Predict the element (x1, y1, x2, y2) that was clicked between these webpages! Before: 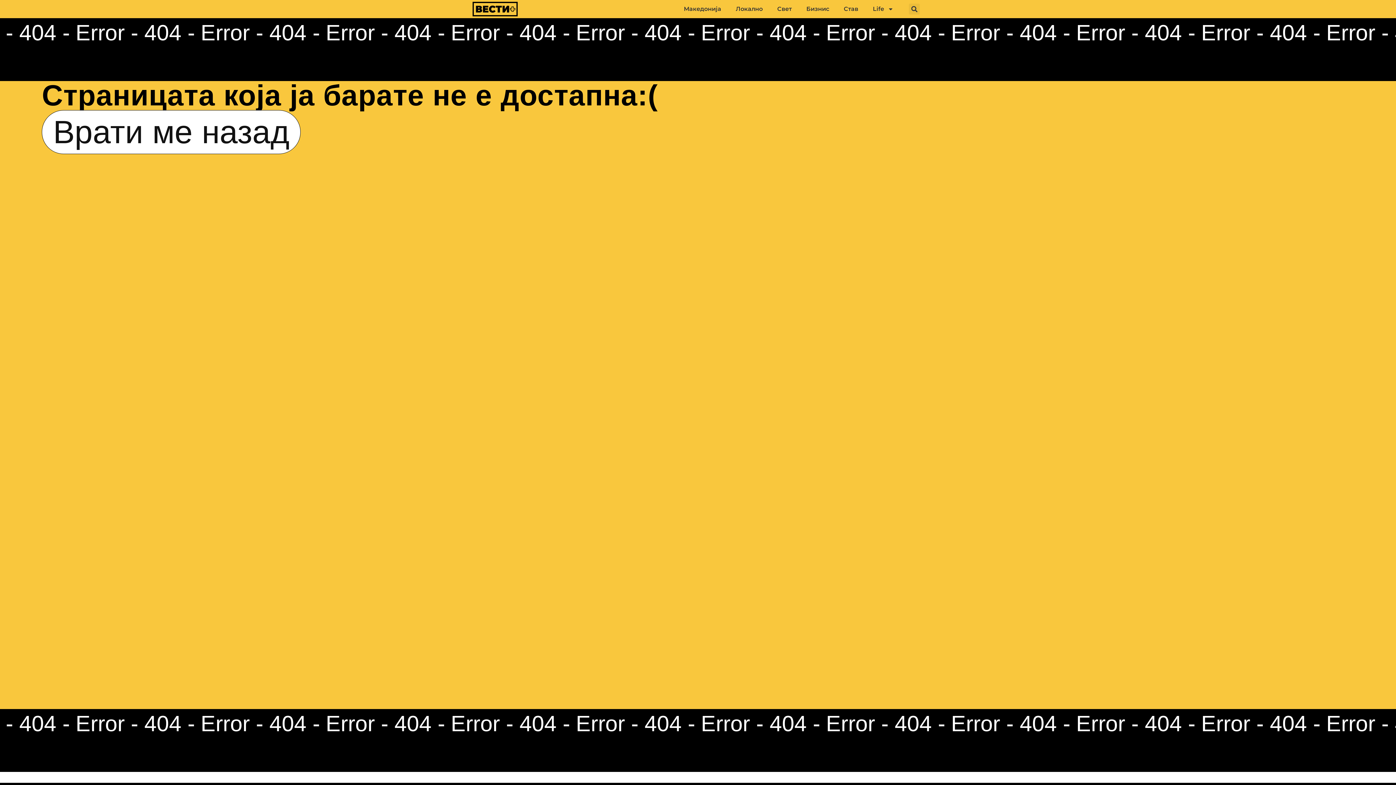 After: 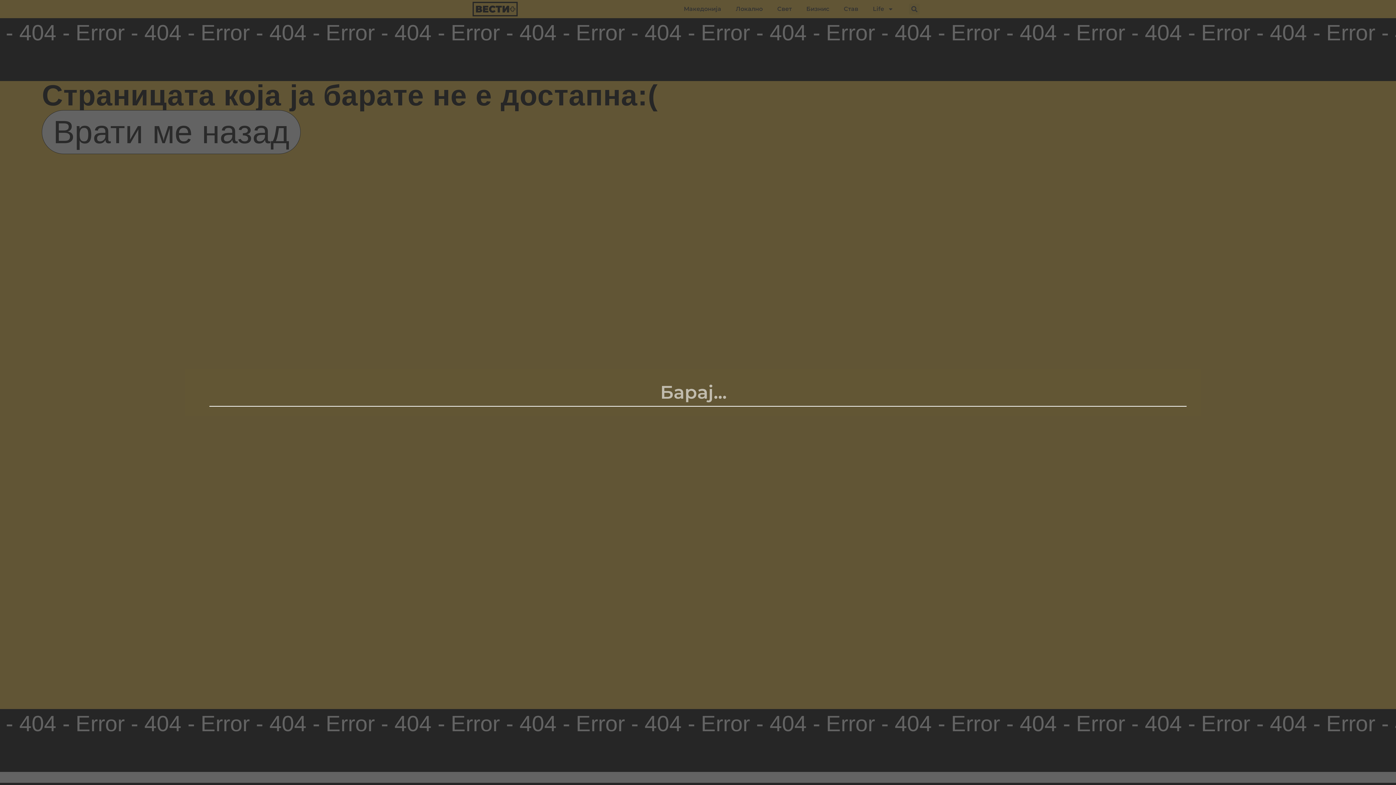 Action: bbox: (909, 3, 920, 14) label: Search